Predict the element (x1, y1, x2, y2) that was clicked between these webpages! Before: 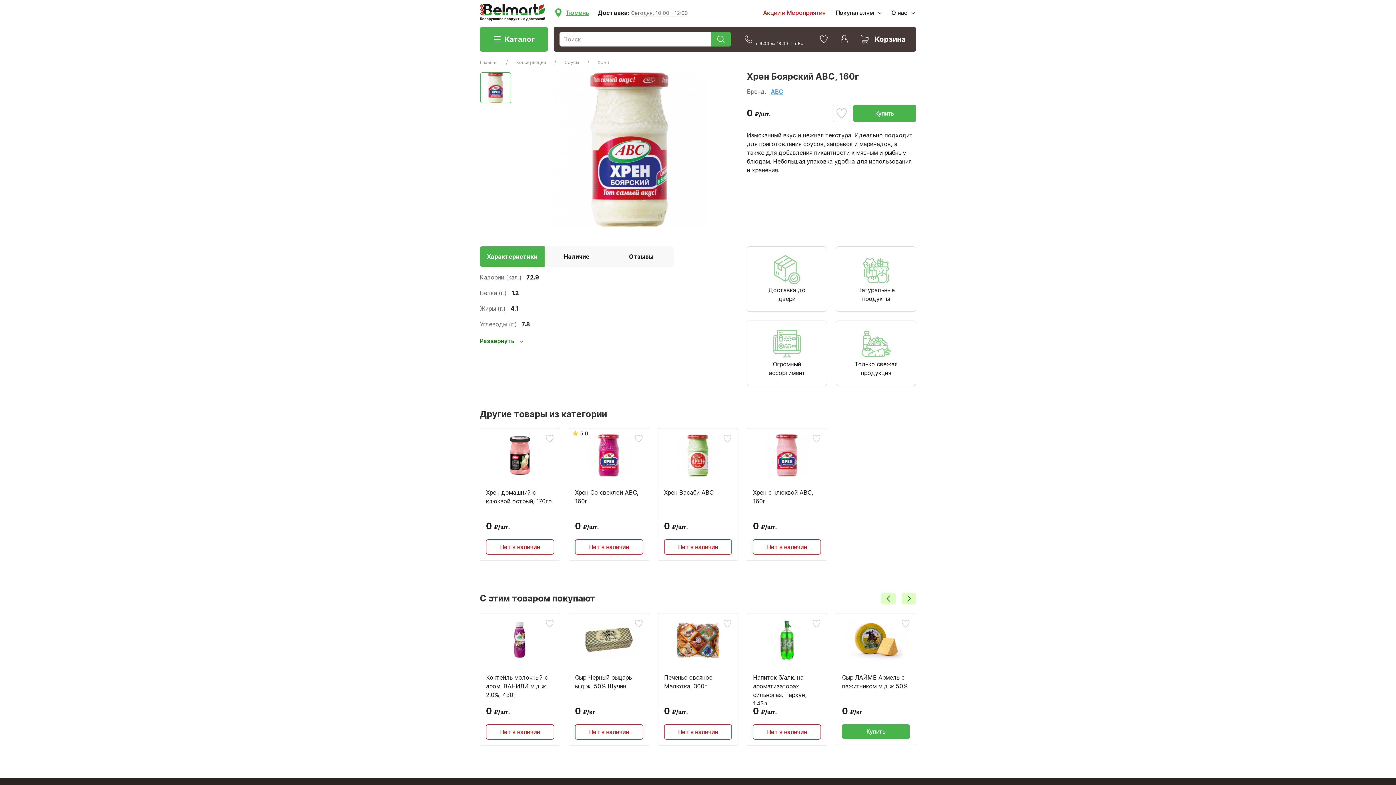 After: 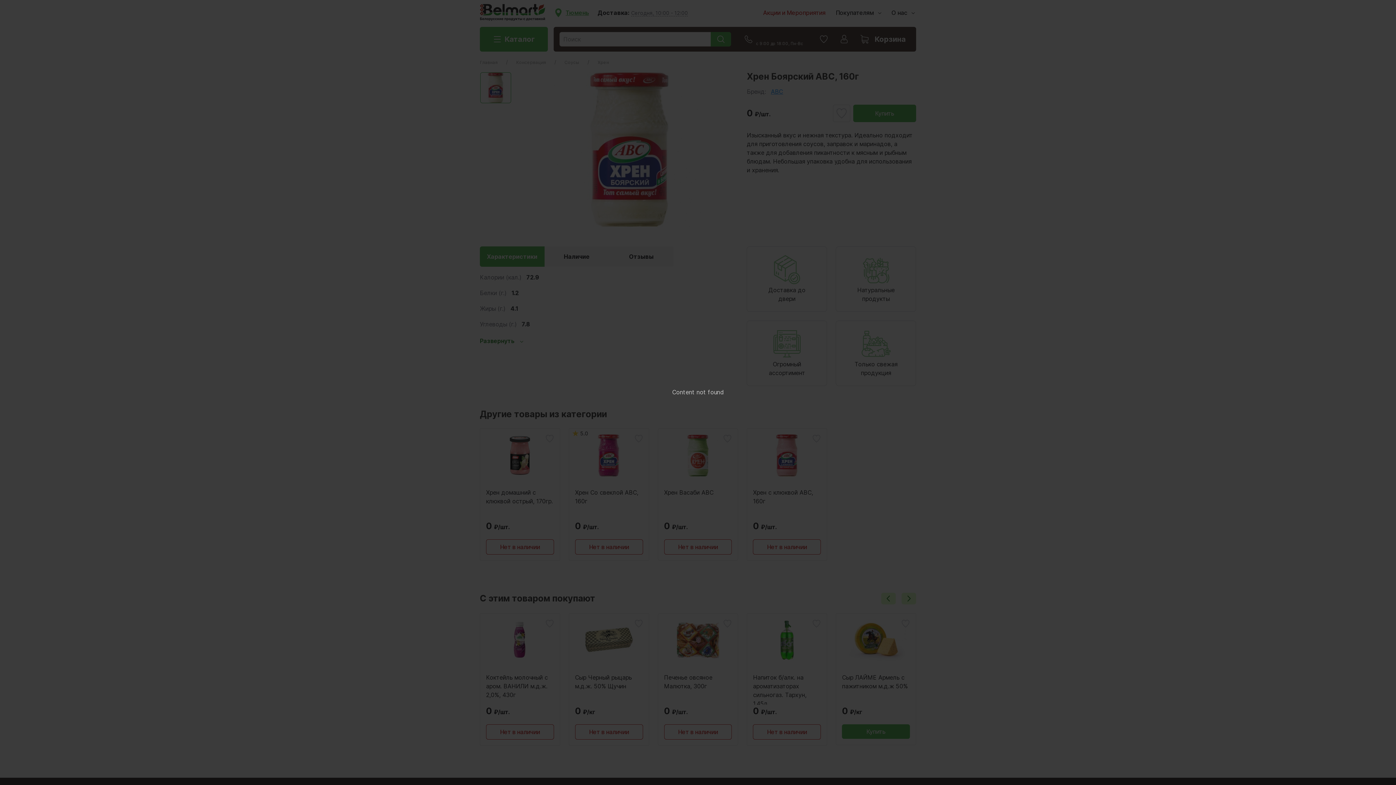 Action: bbox: (480, 636, 559, 643)